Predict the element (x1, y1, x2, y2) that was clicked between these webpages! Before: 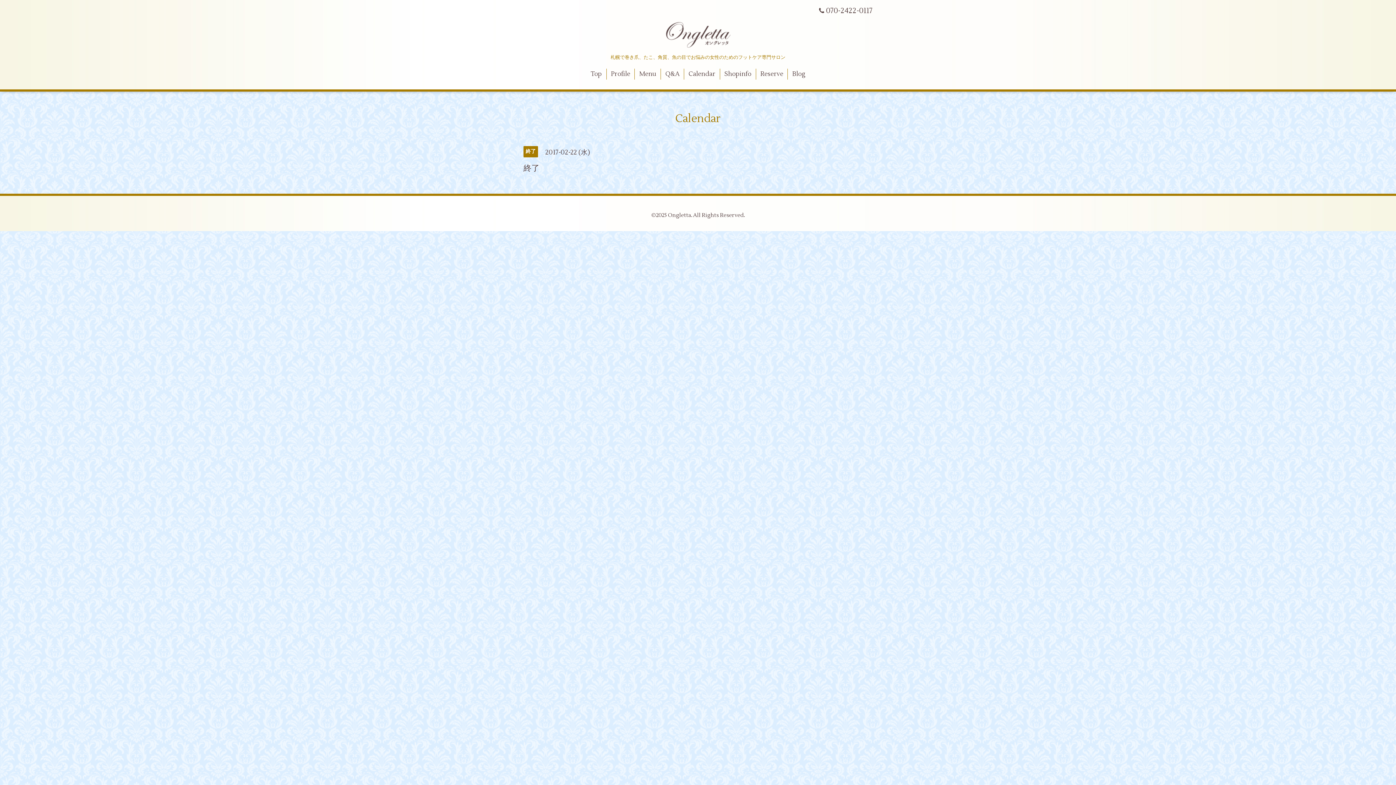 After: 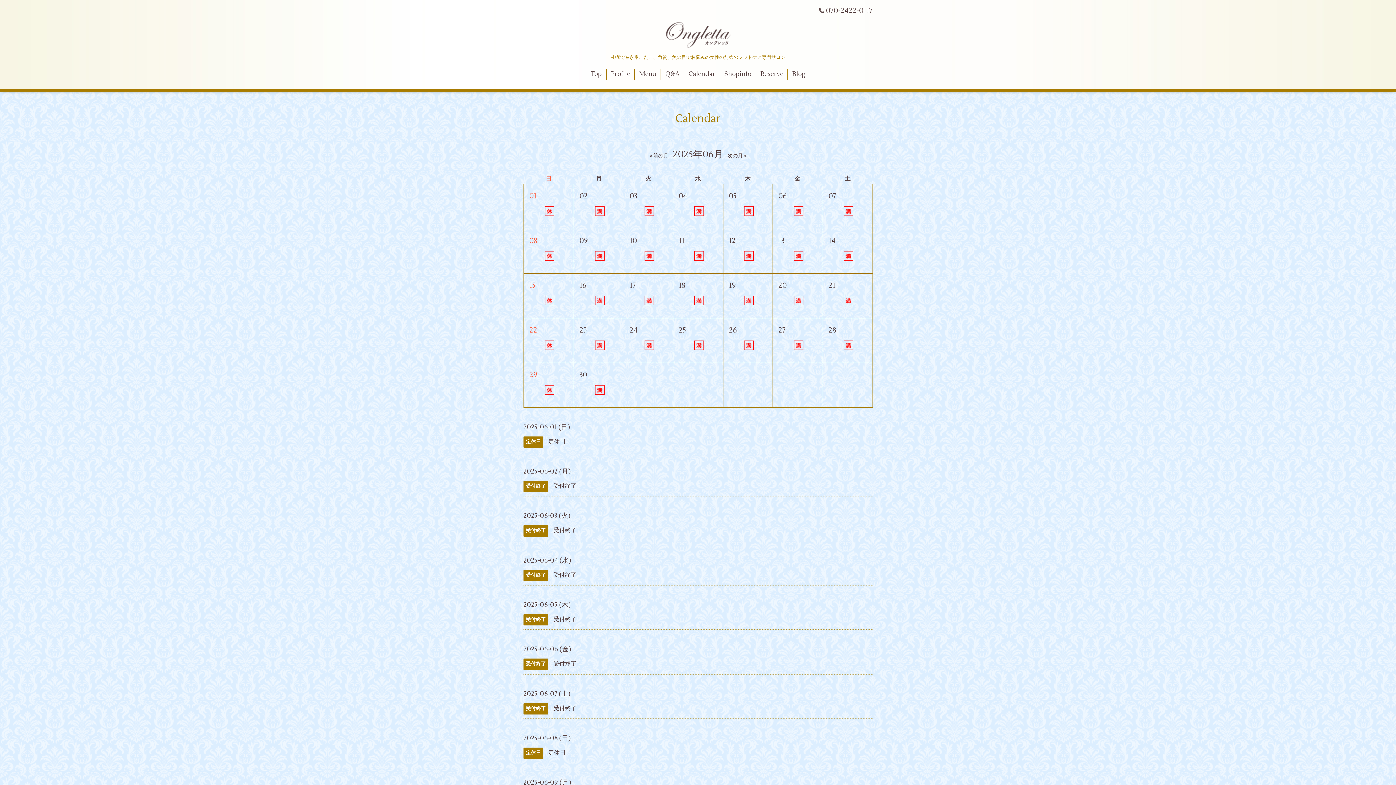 Action: bbox: (673, 108, 723, 128) label: Calendar